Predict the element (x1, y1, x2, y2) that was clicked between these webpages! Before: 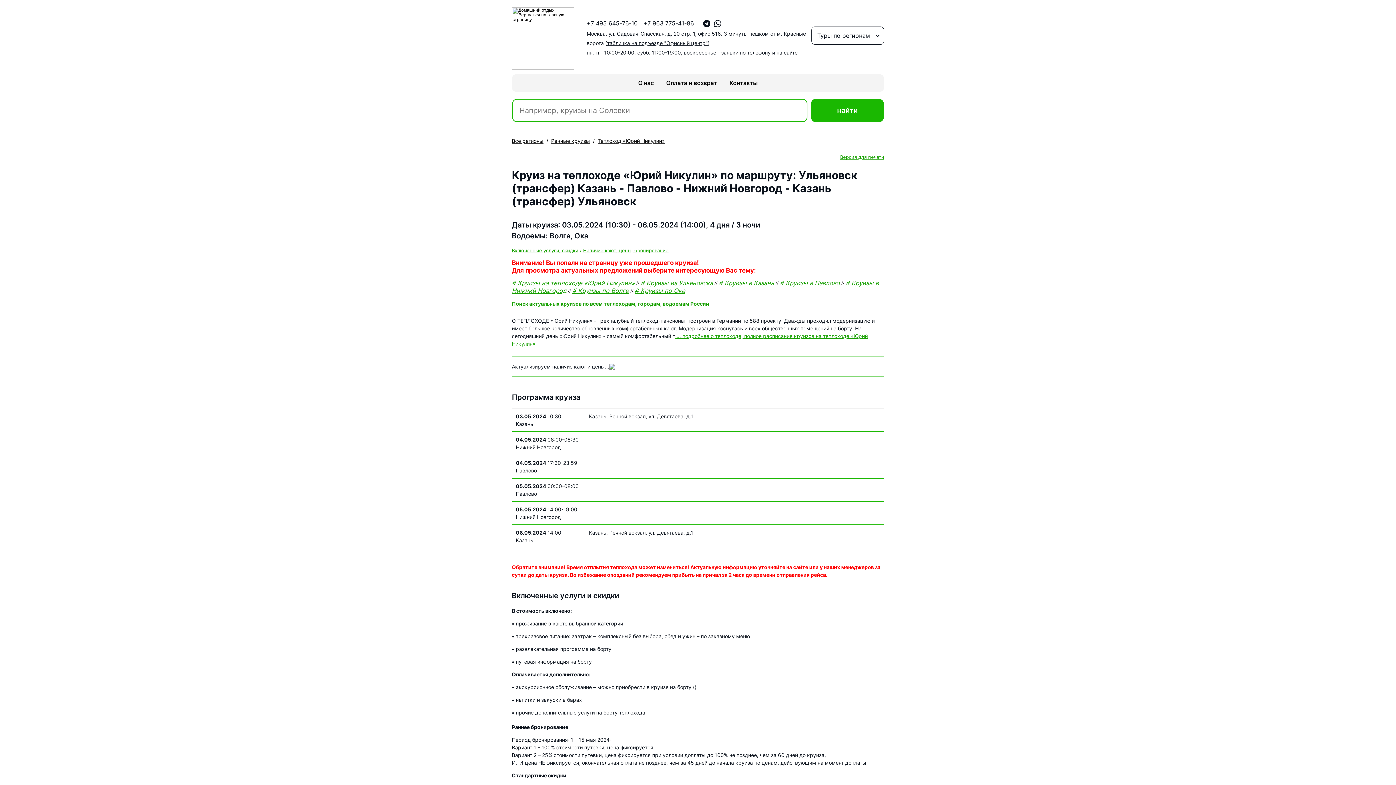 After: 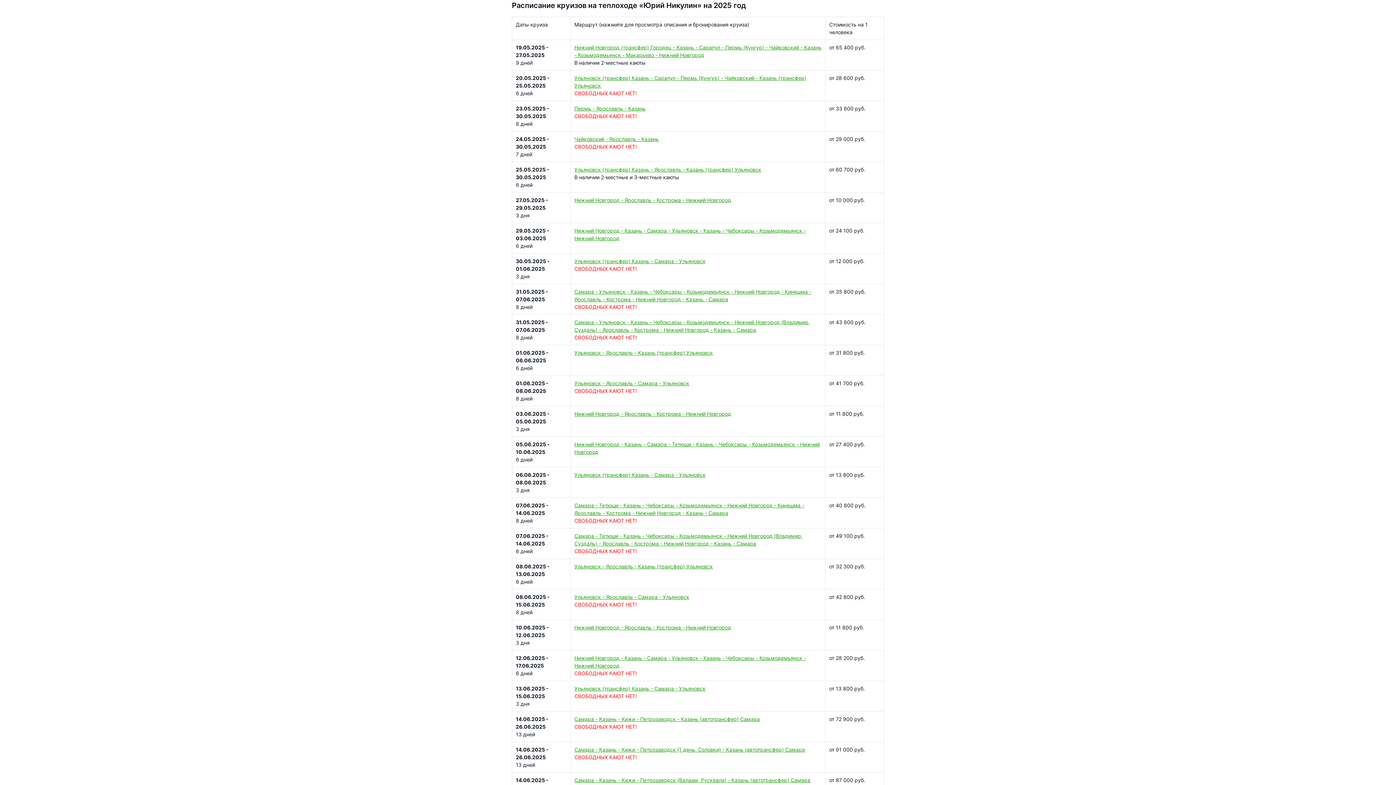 Action: label: # Круизы на теплоходе «Юрий Никулин» bbox: (512, 280, 634, 286)